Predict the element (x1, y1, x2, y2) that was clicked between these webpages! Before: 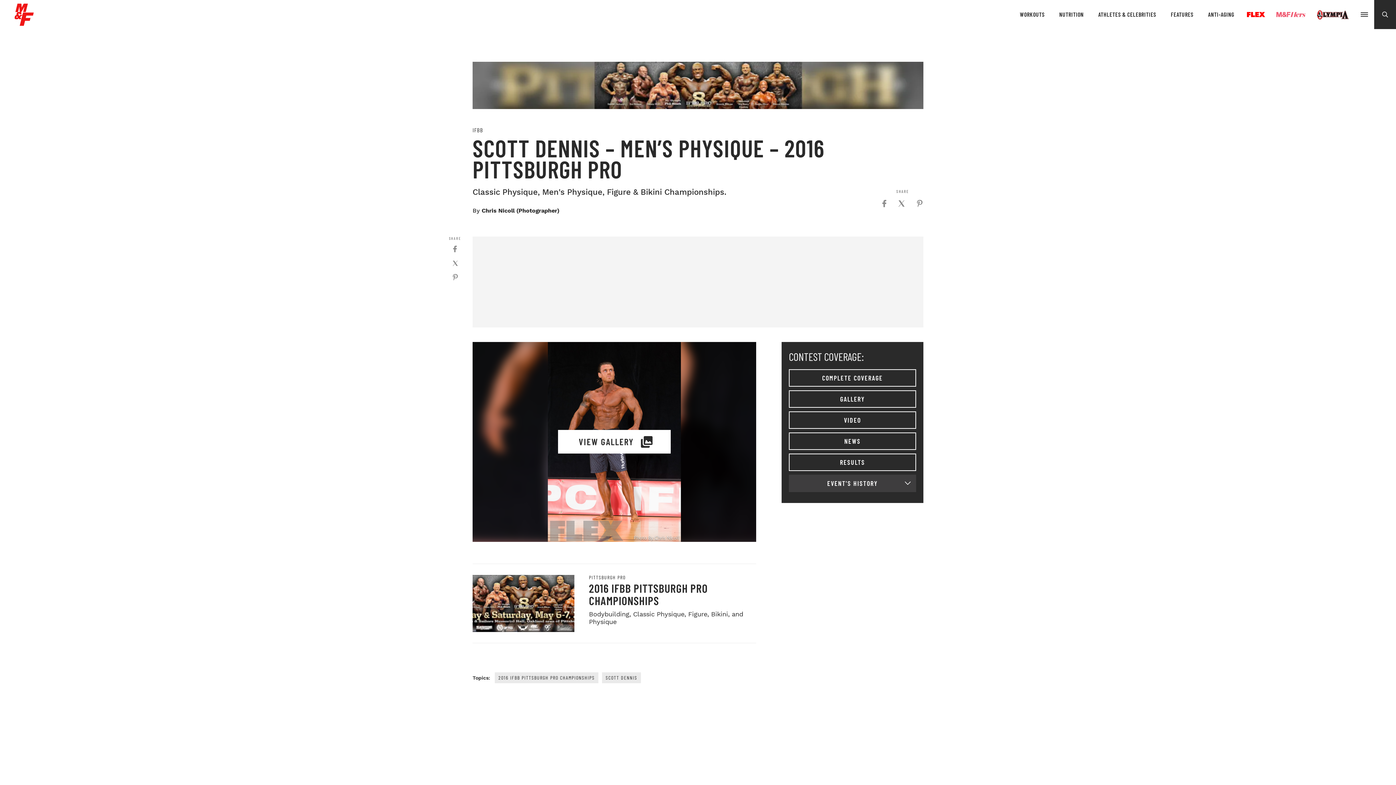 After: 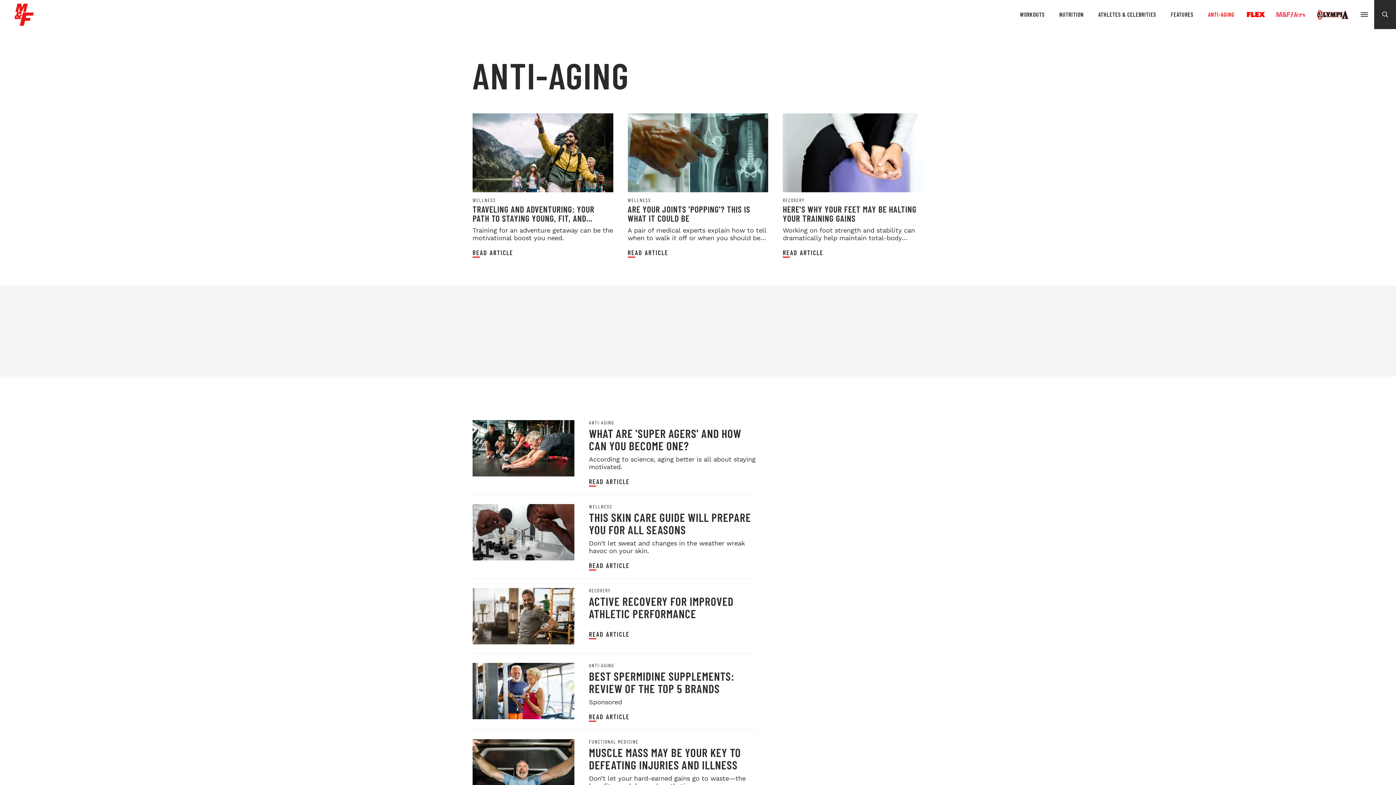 Action: label: ANTI-AGING bbox: (1201, 10, 1241, 18)